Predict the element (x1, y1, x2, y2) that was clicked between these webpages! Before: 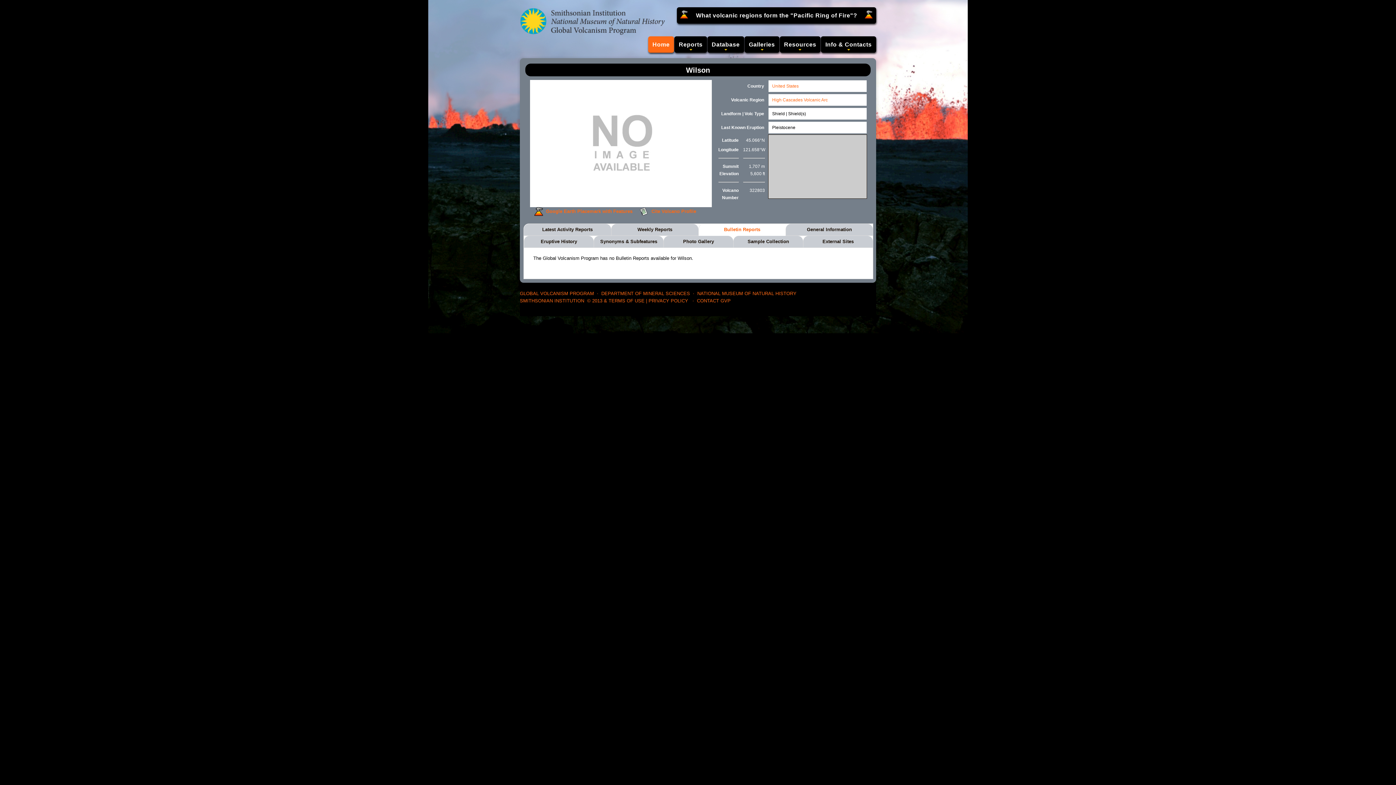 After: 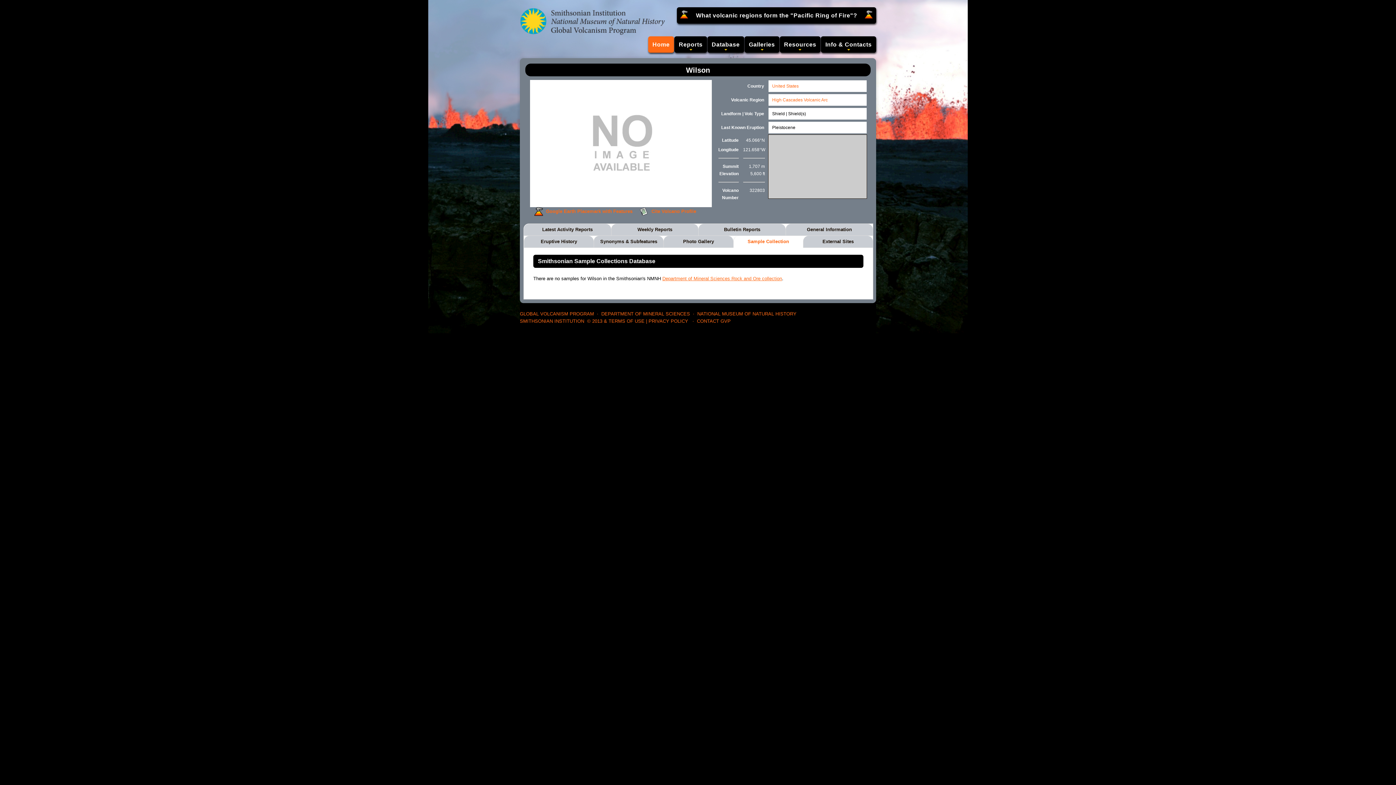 Action: bbox: (733, 236, 803, 248) label: Sample Collection